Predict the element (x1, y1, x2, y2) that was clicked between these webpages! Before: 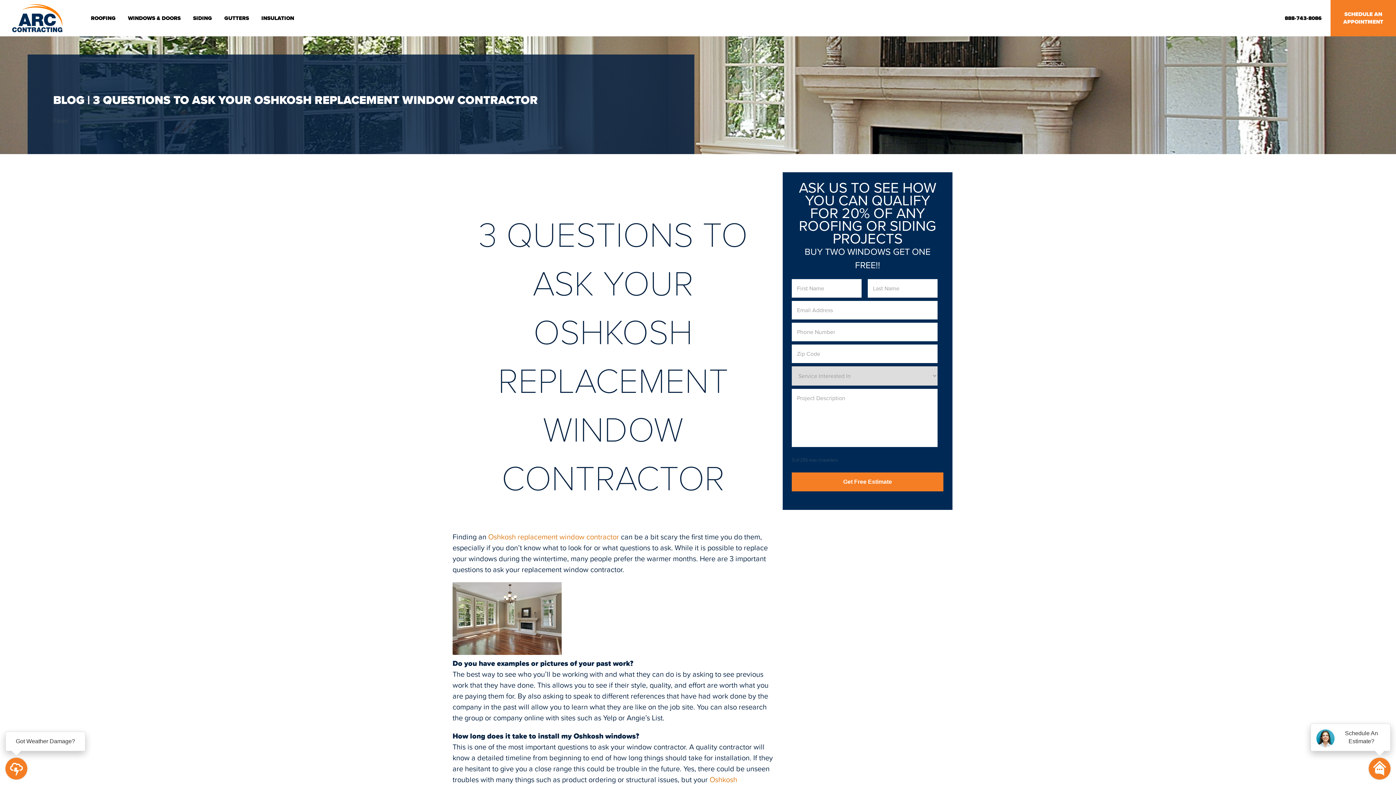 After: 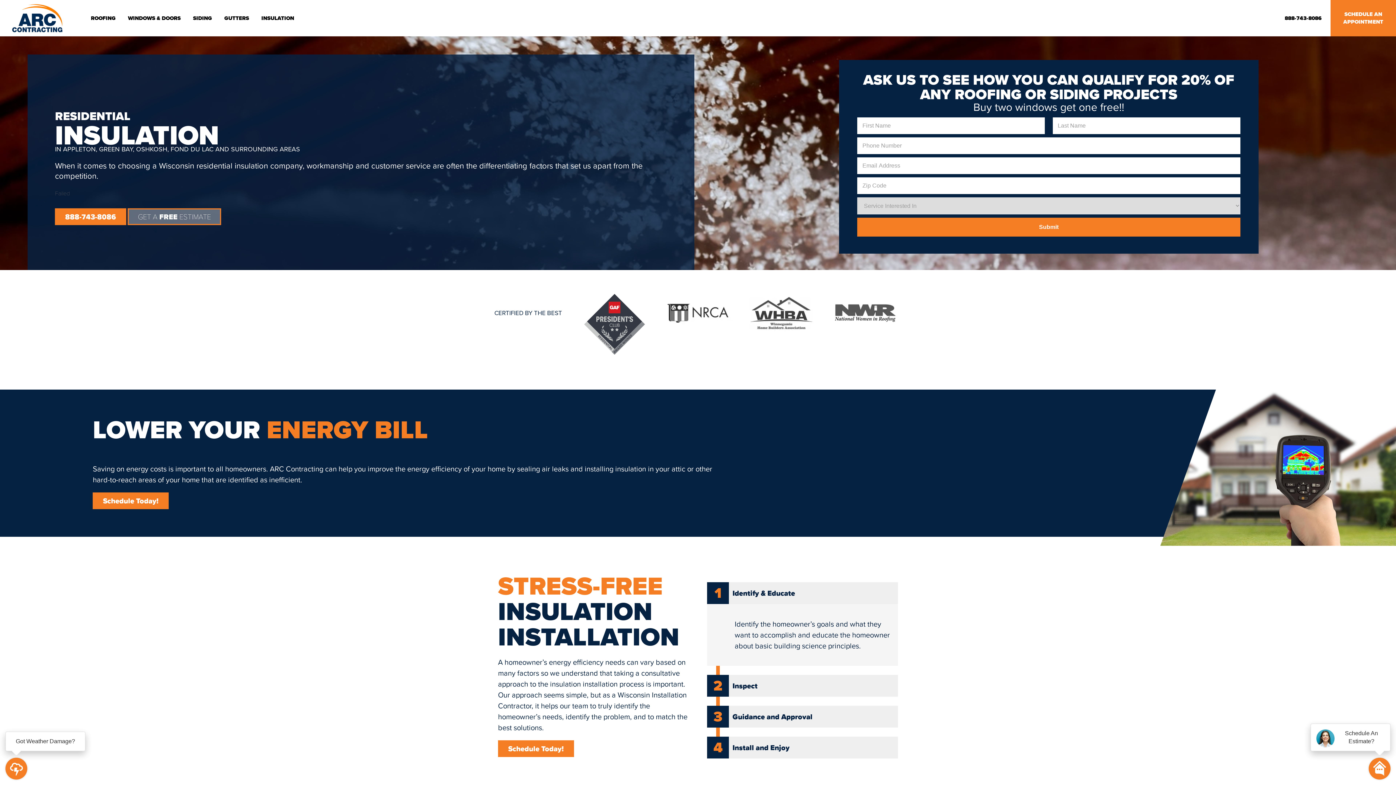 Action: bbox: (261, 1, 294, 34) label: INSULATION